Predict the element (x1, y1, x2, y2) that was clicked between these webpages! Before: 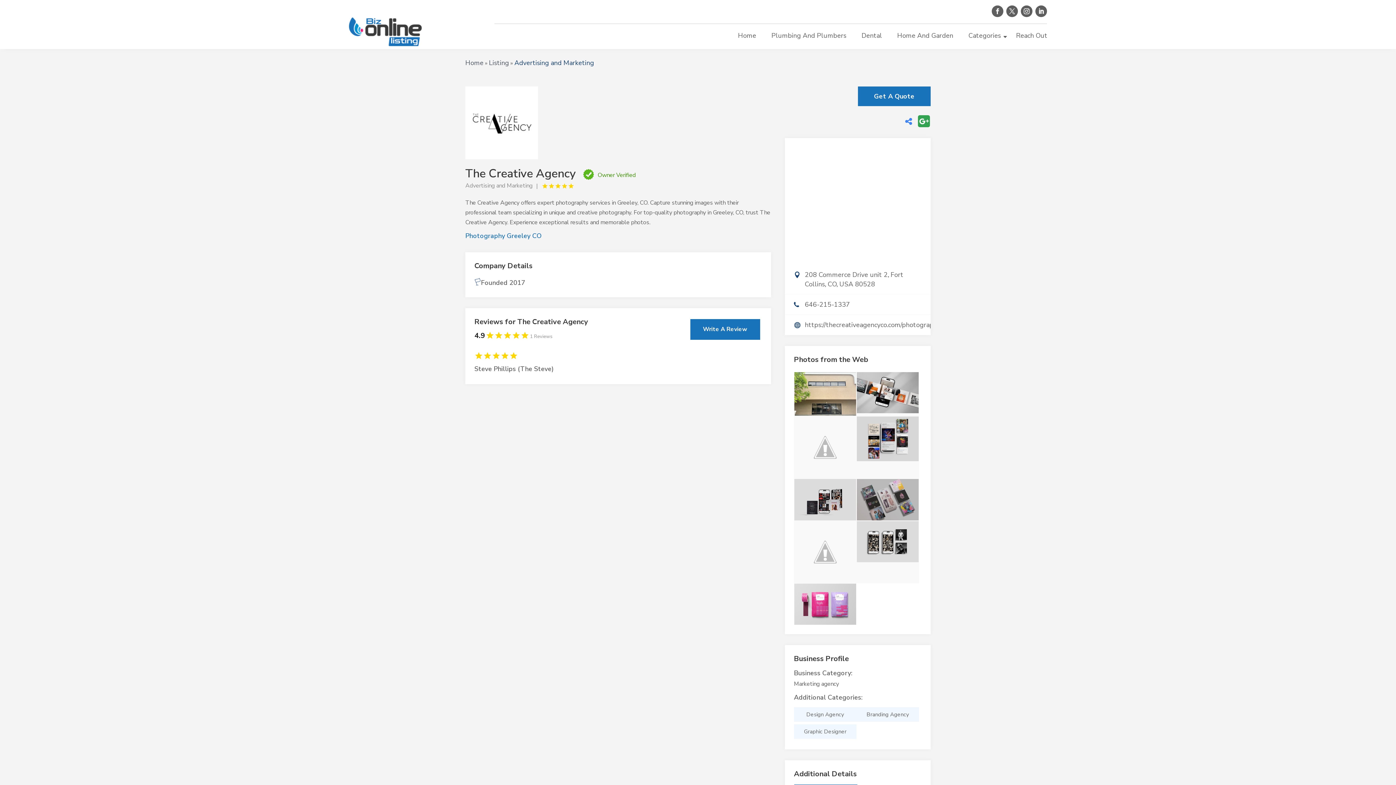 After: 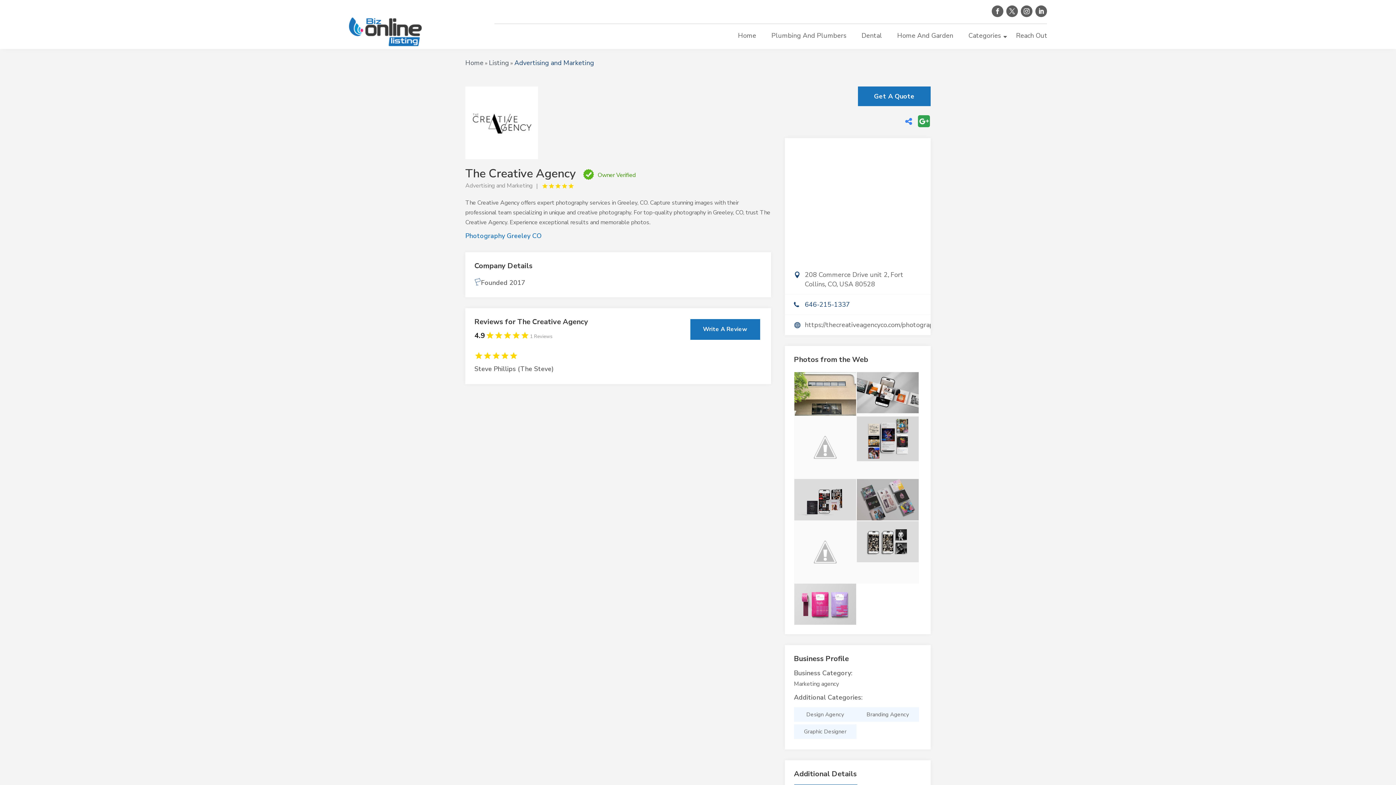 Action: bbox: (785, 300, 930, 314) label: 646-215-1337